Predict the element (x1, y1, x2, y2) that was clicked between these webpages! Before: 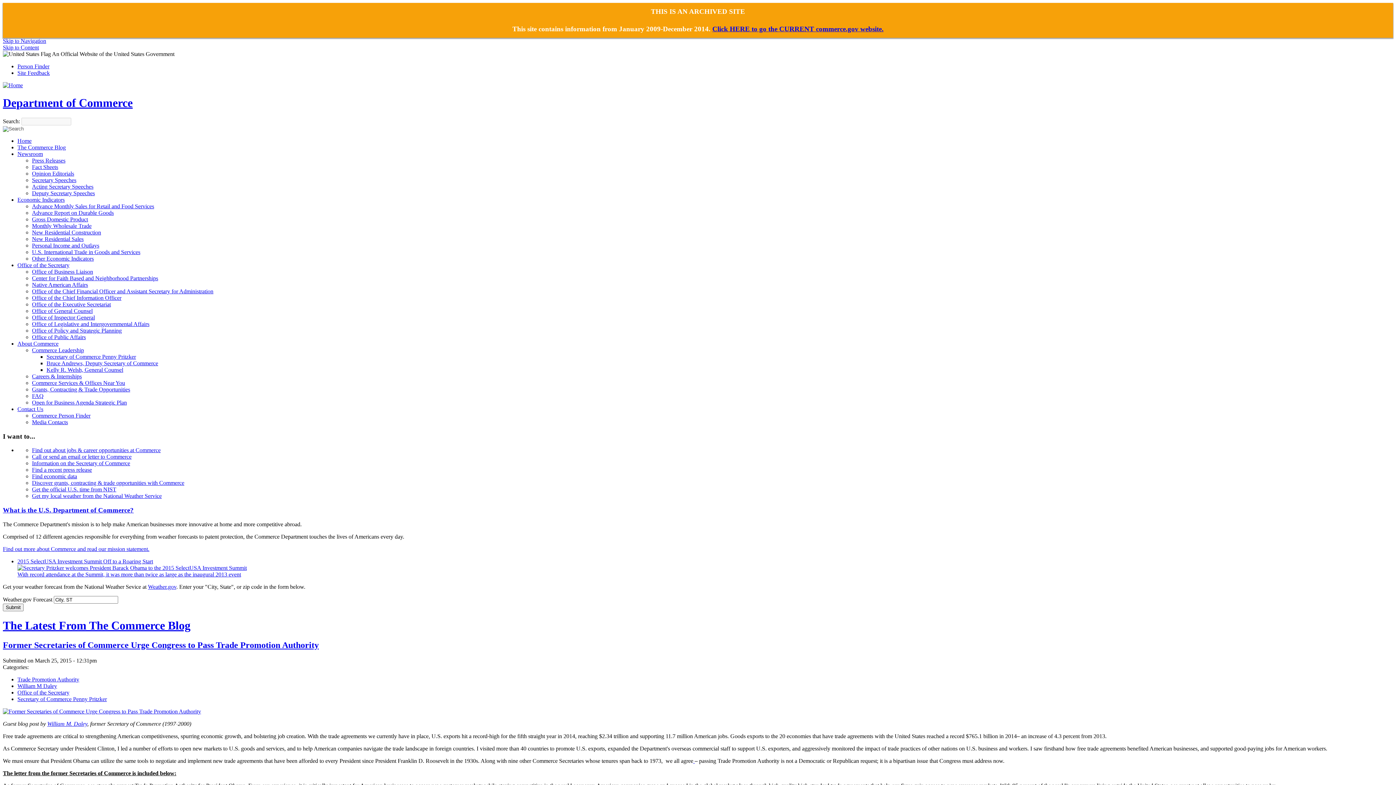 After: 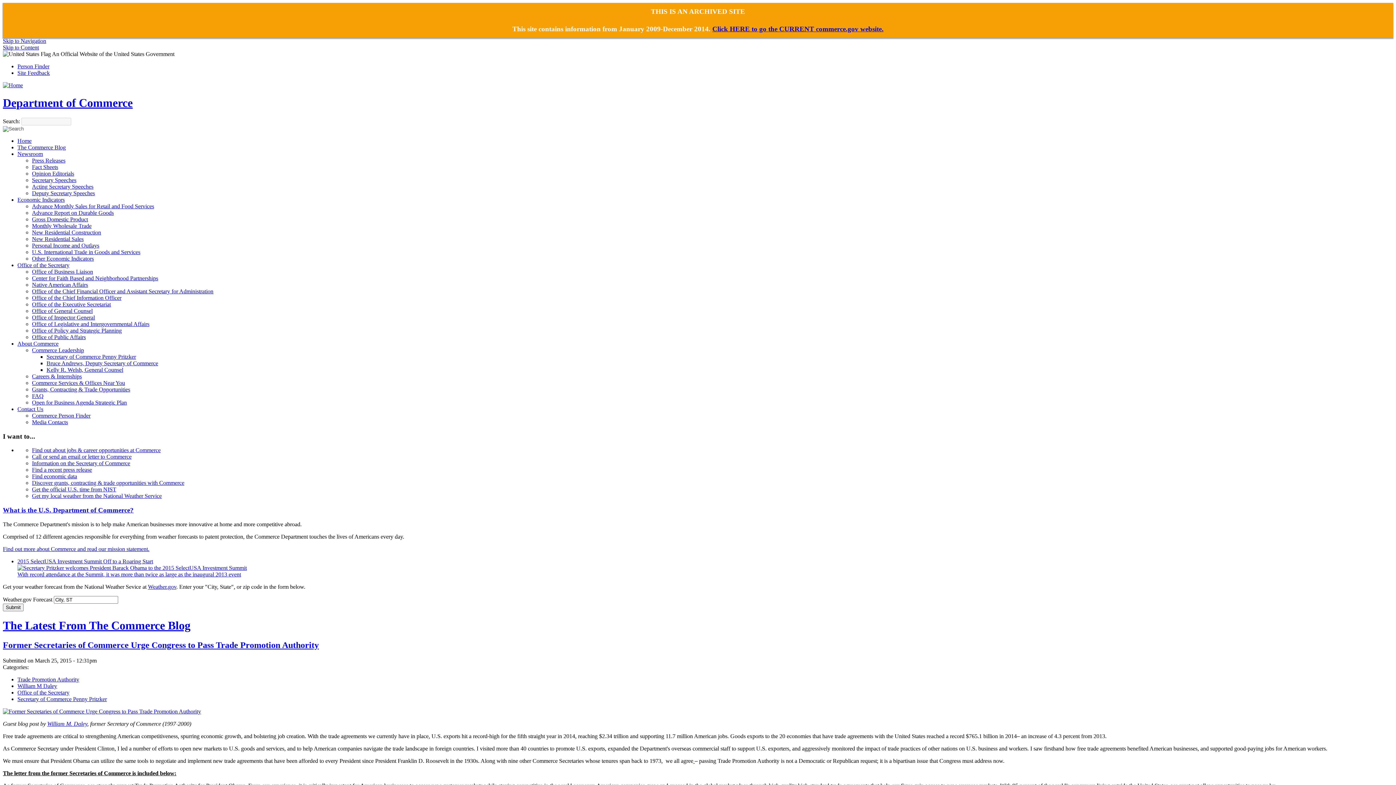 Action: bbox: (32, 379, 125, 386) label: Commerce Services & Offices Near You